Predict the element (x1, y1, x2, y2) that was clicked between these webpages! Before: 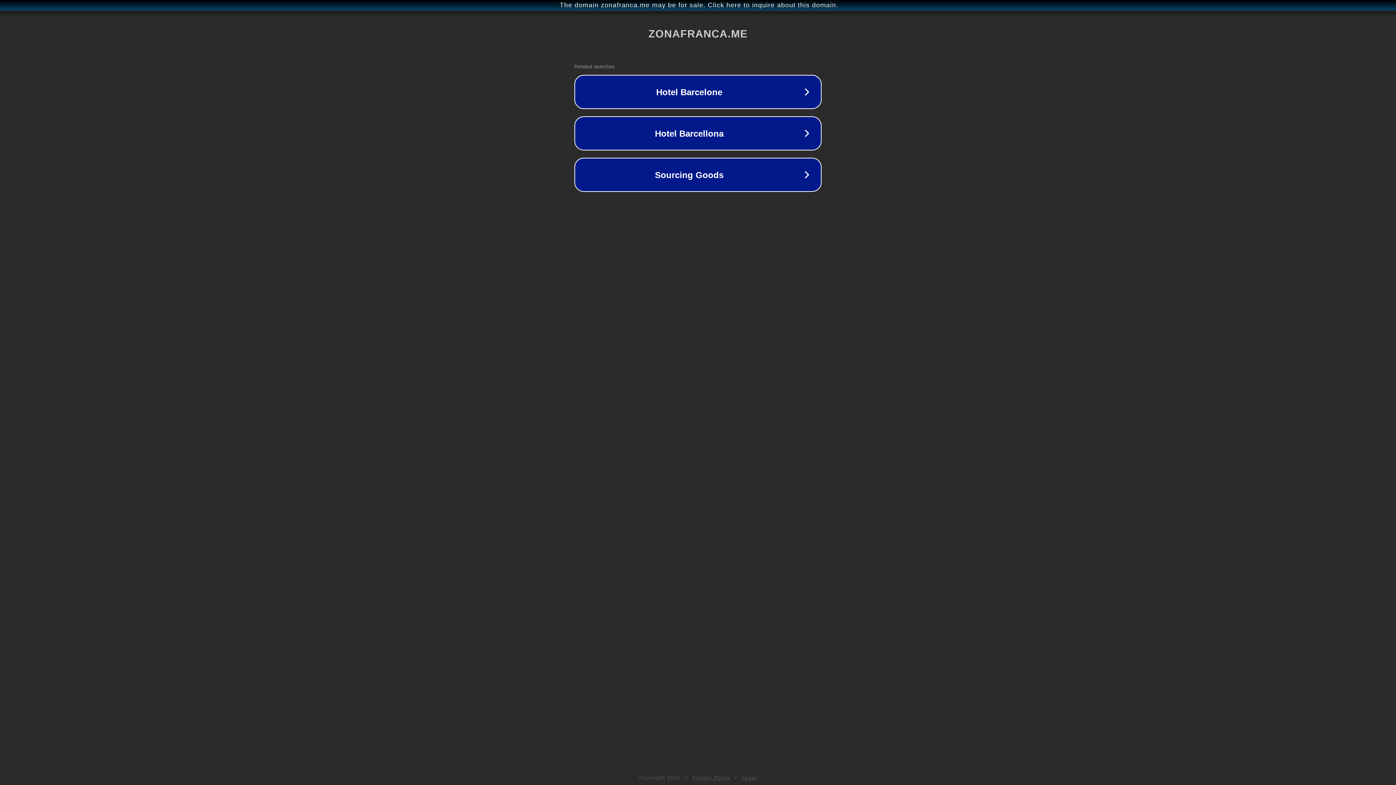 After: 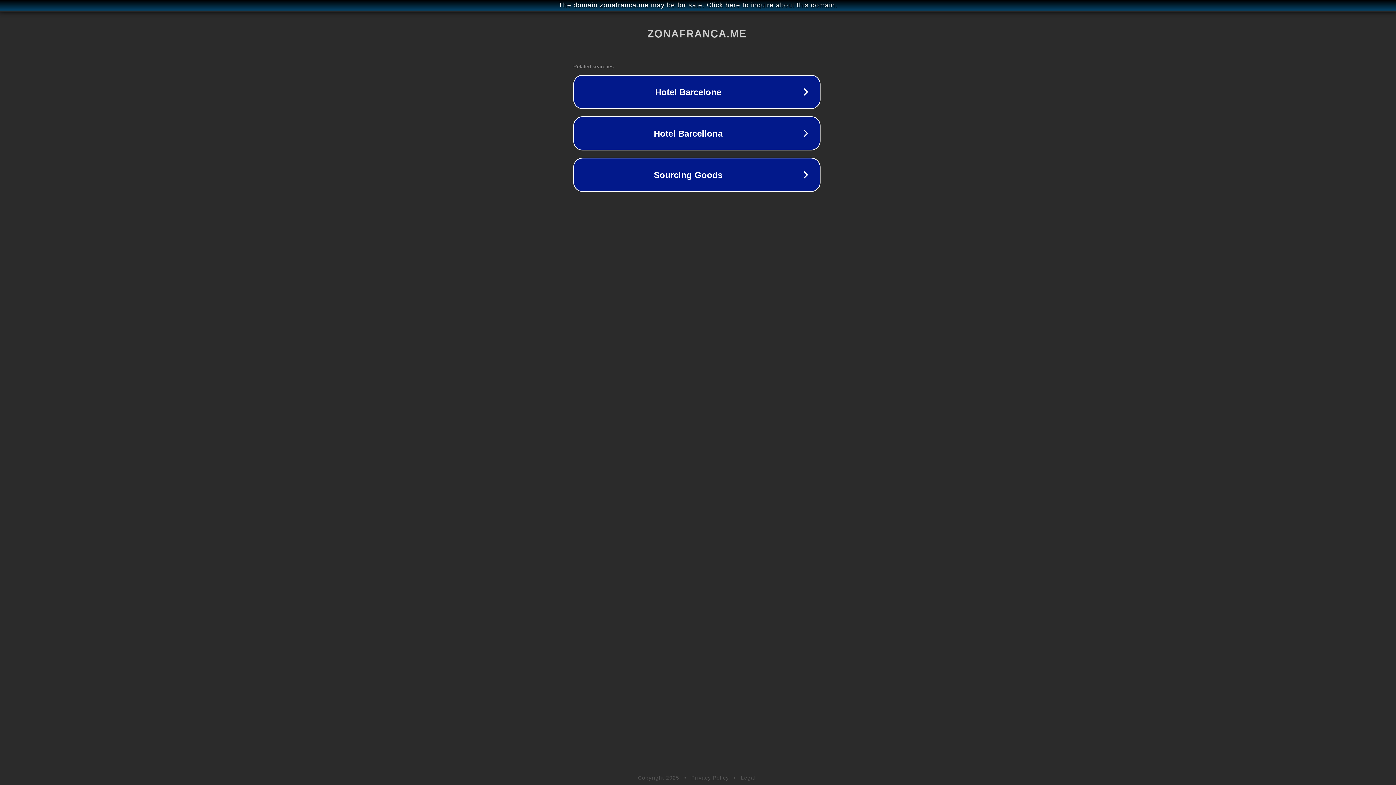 Action: label: The domain zonafranca.me may be for sale. Click here to inquire about this domain. bbox: (1, 1, 1397, 9)